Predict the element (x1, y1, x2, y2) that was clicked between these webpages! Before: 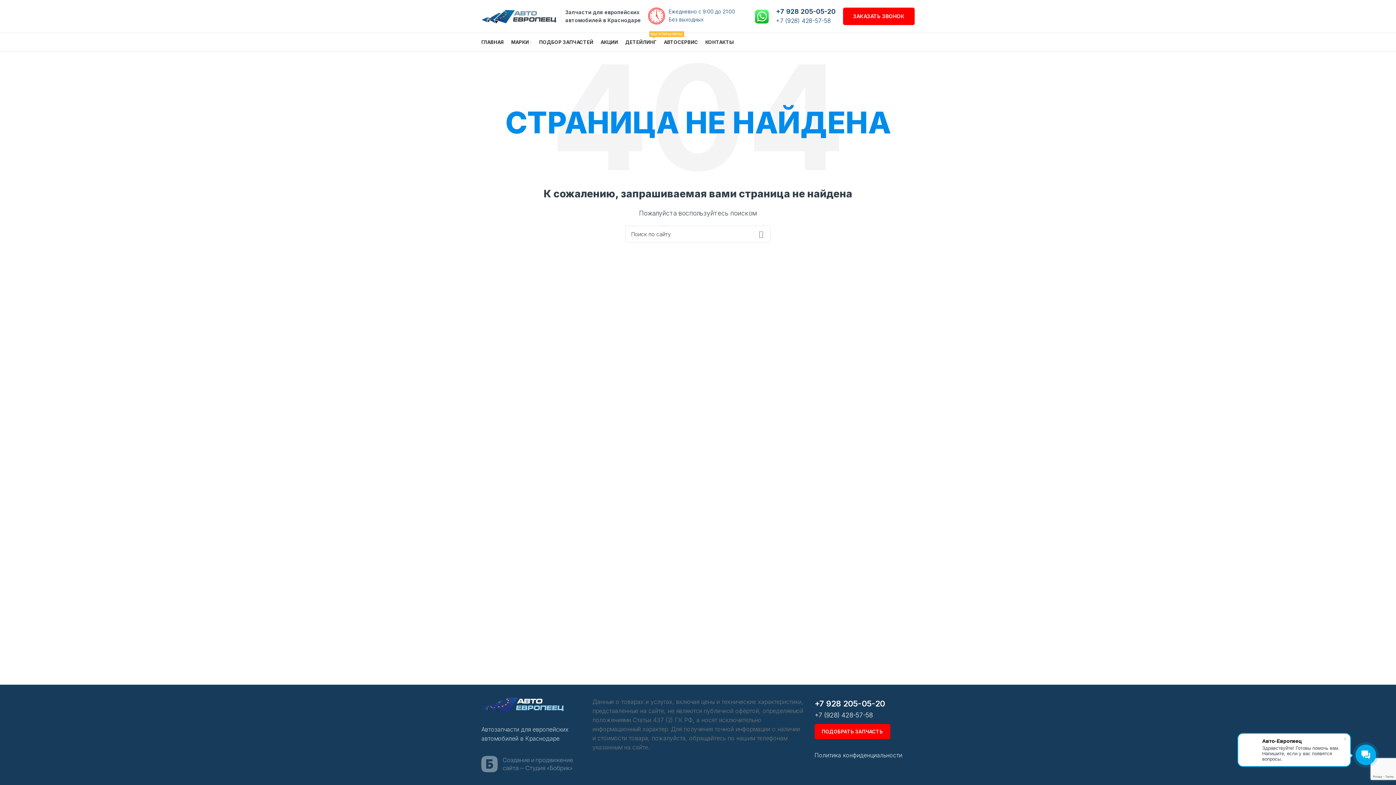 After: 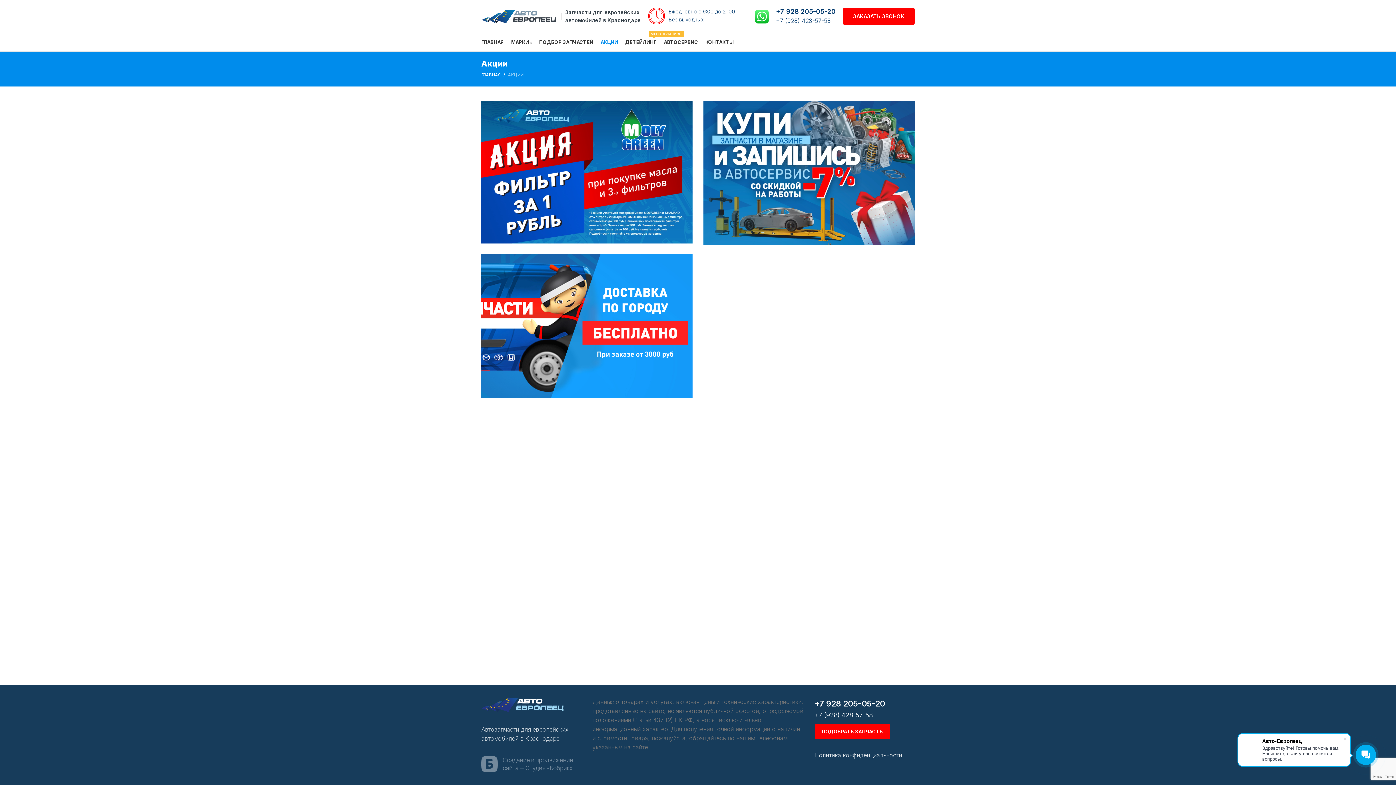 Action: label: АКЦИИ bbox: (597, 34, 621, 49)